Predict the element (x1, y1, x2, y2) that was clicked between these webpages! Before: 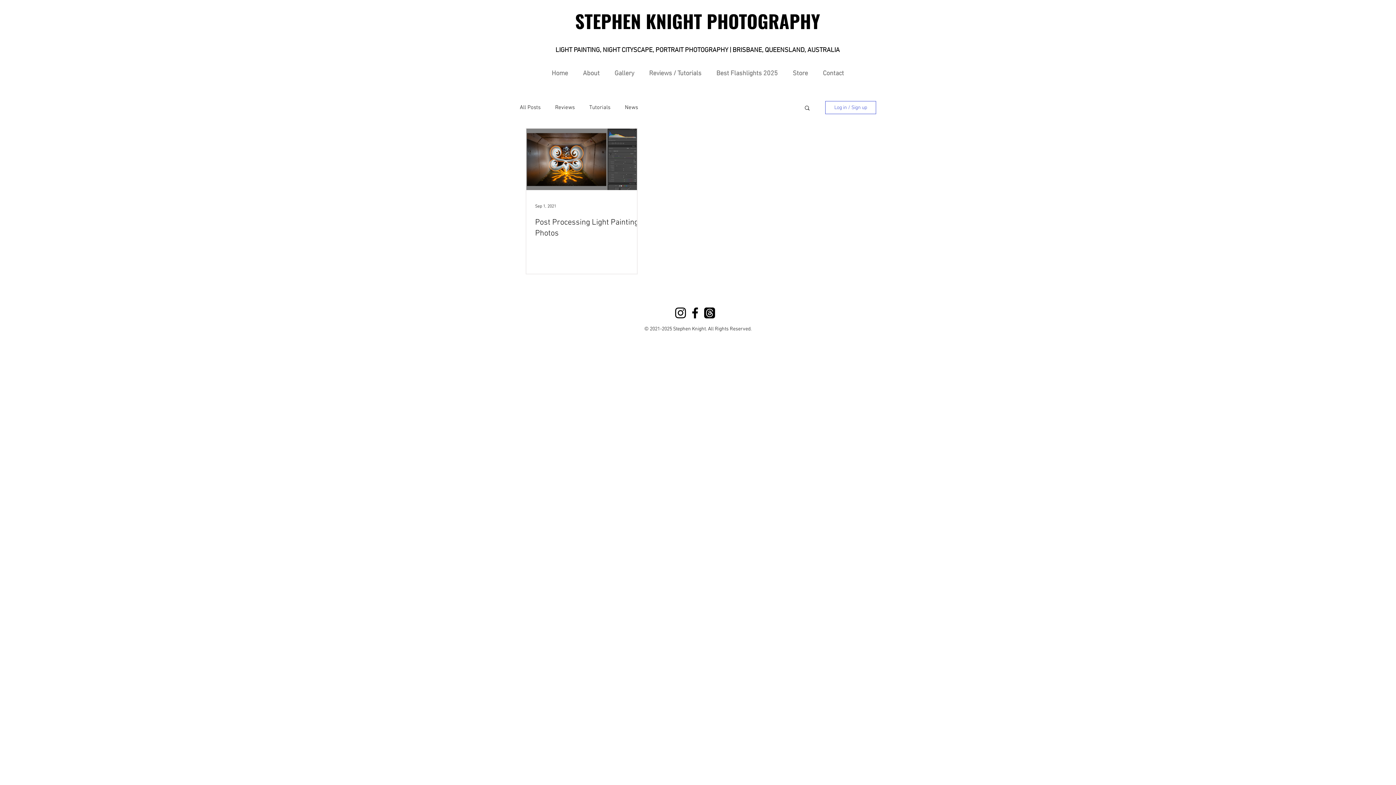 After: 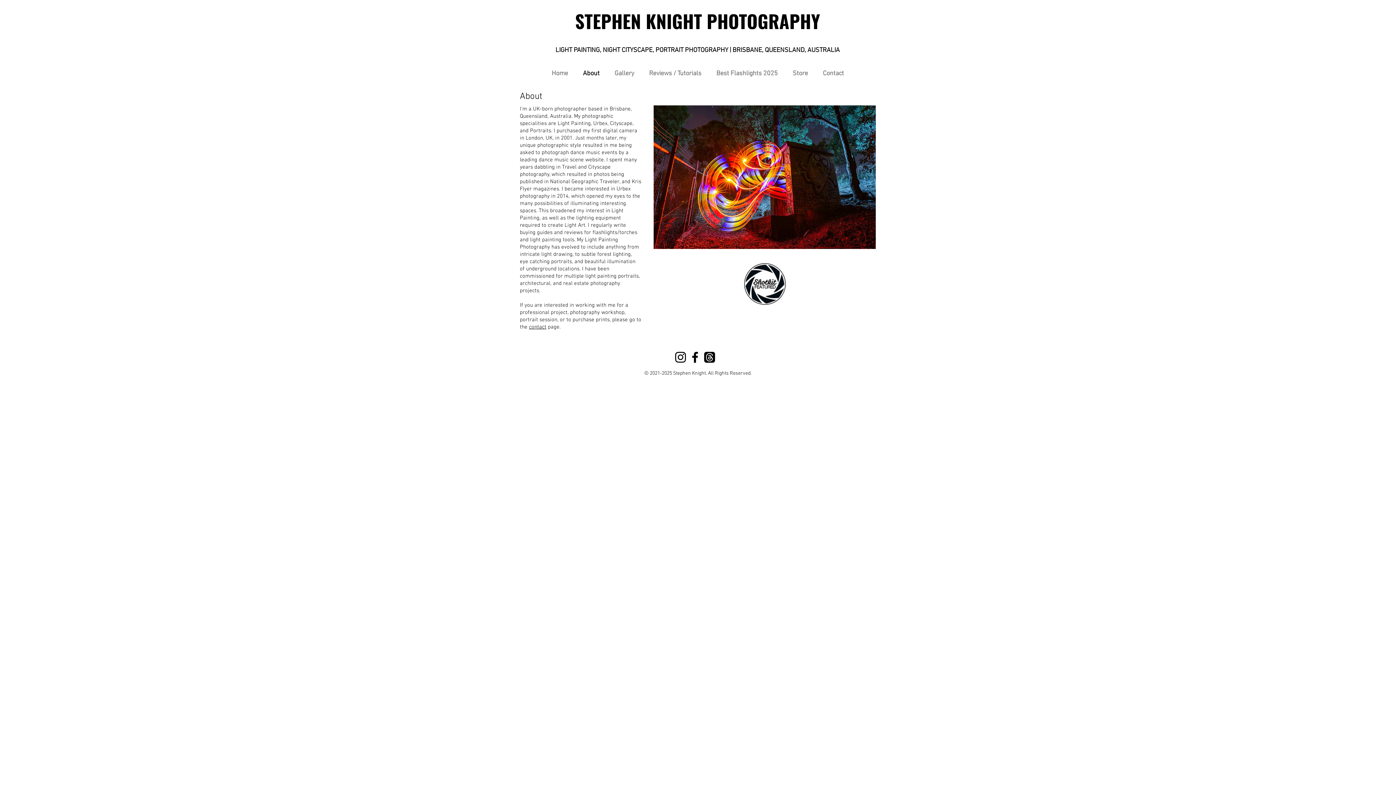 Action: label: About bbox: (575, 68, 607, 78)